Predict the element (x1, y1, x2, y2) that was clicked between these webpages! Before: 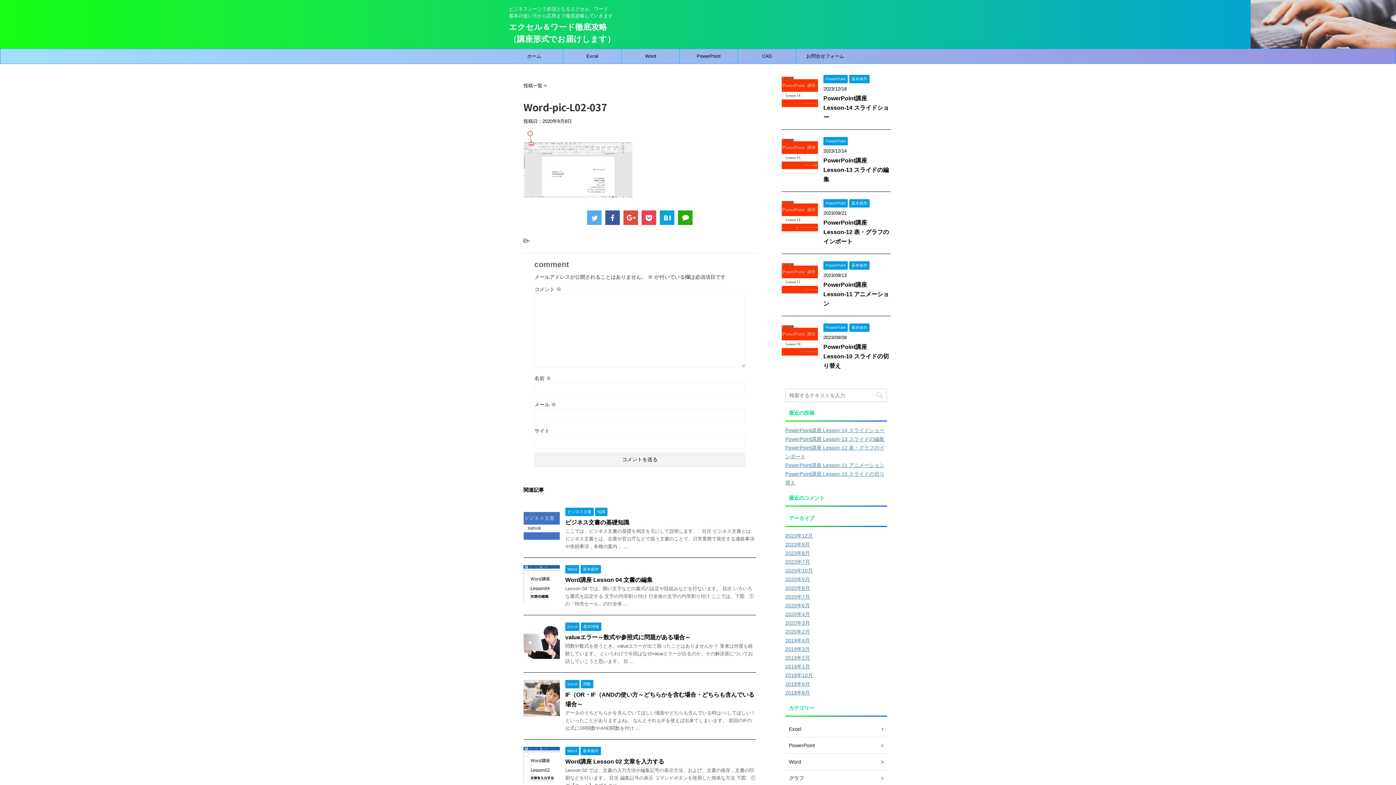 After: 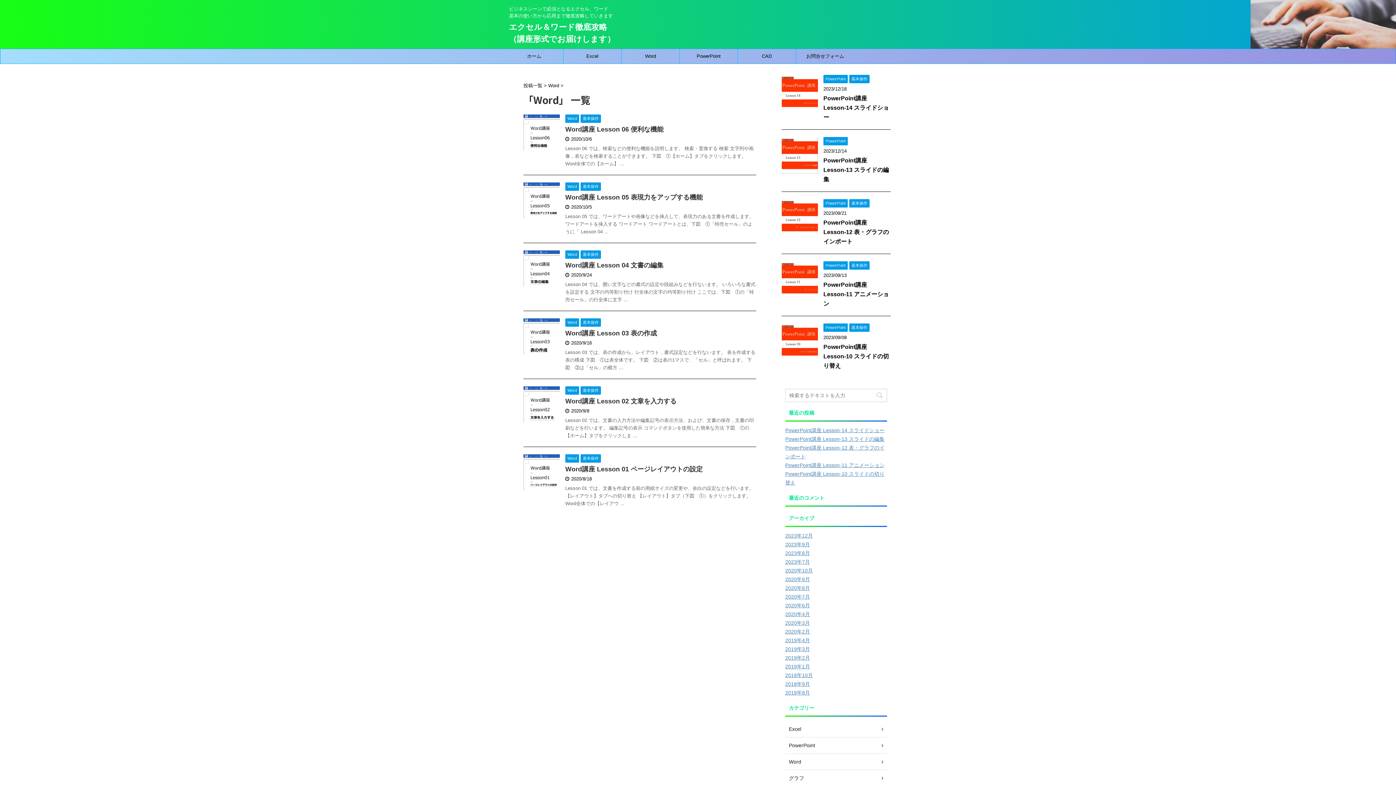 Action: bbox: (565, 748, 579, 753) label: Word